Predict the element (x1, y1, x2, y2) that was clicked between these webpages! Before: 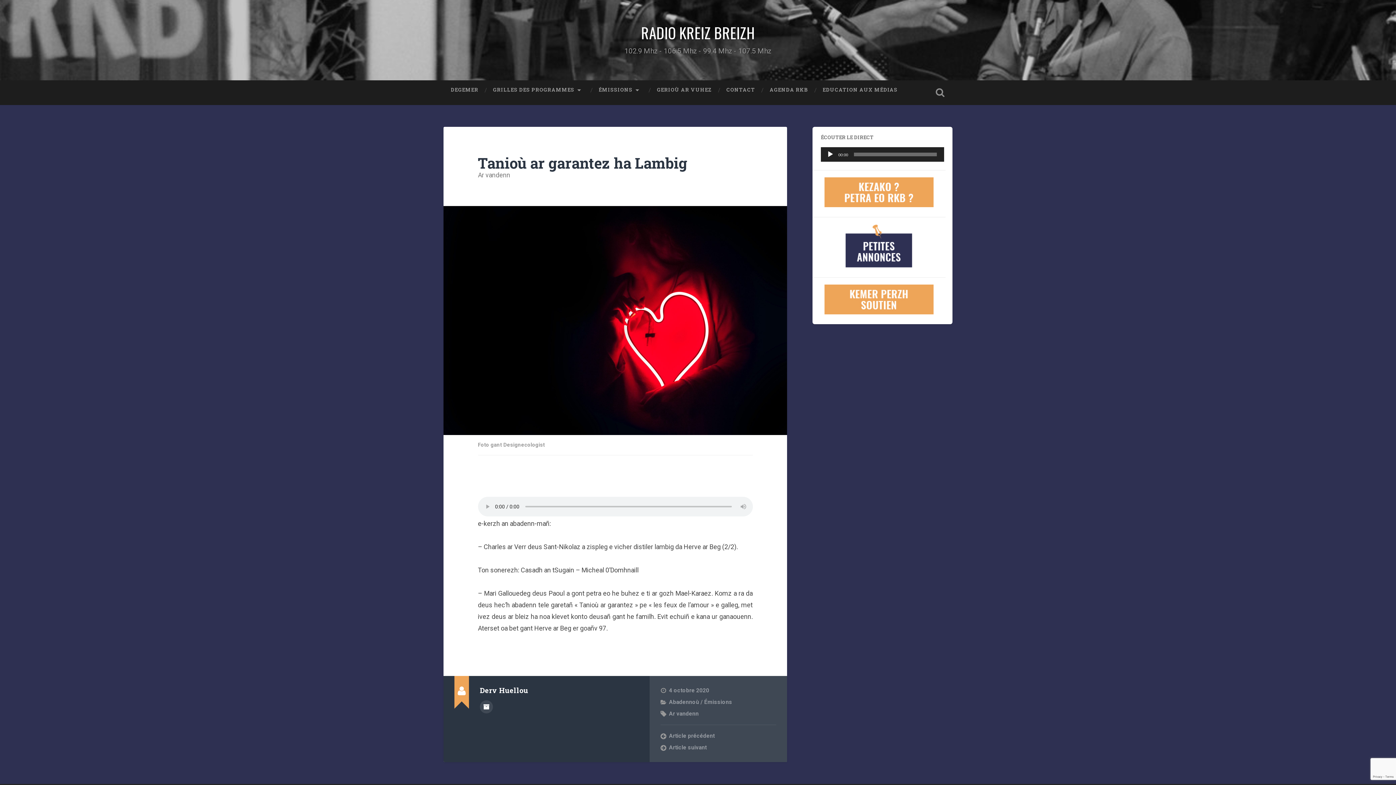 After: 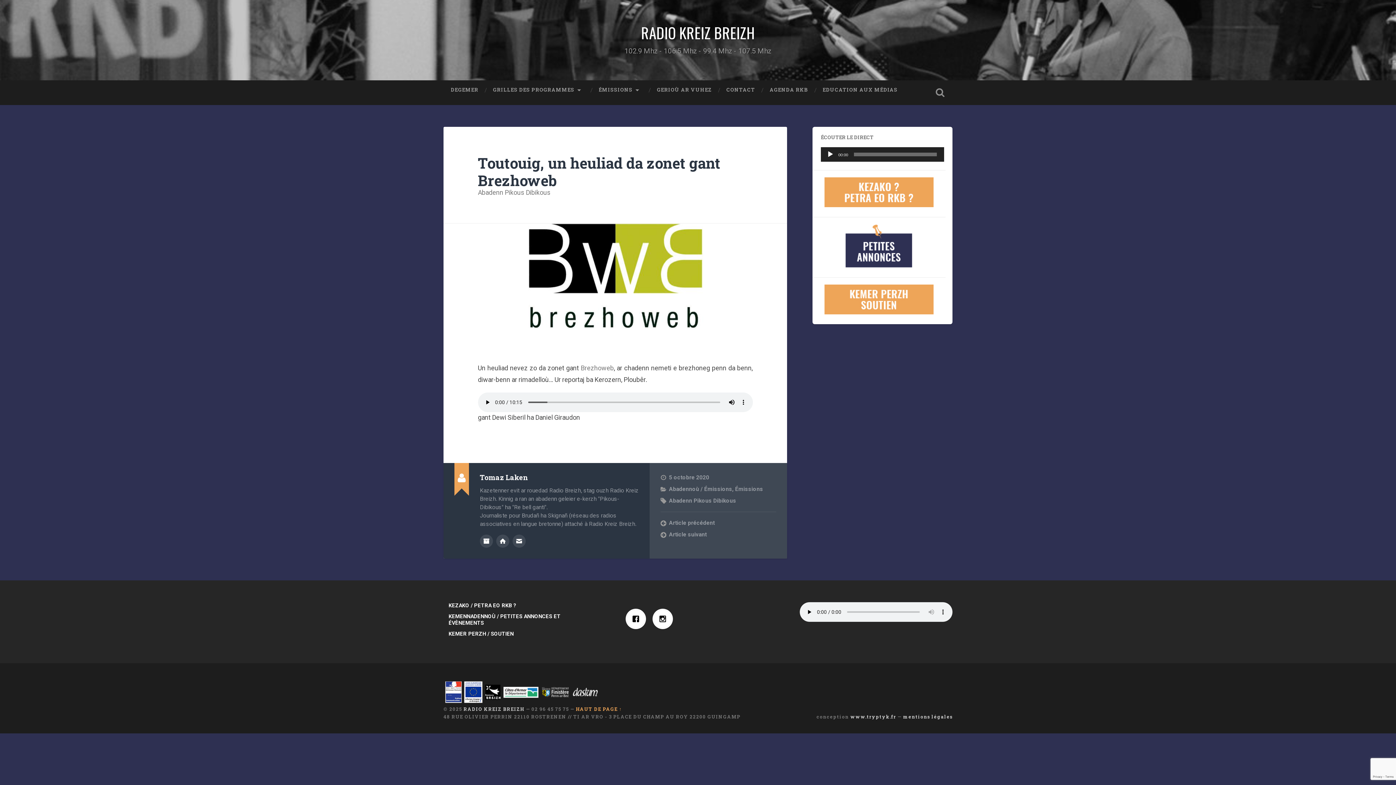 Action: bbox: (660, 744, 776, 751) label: Article suivant